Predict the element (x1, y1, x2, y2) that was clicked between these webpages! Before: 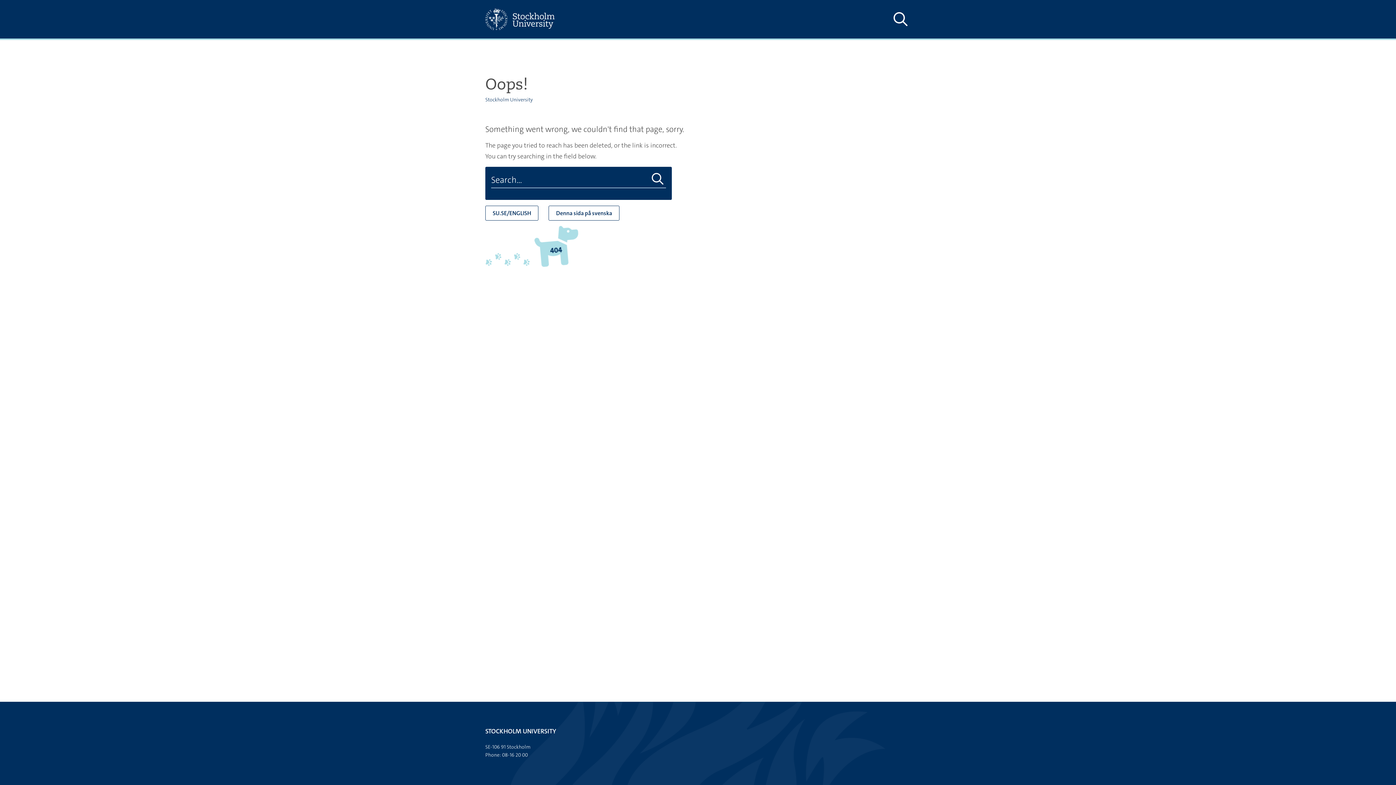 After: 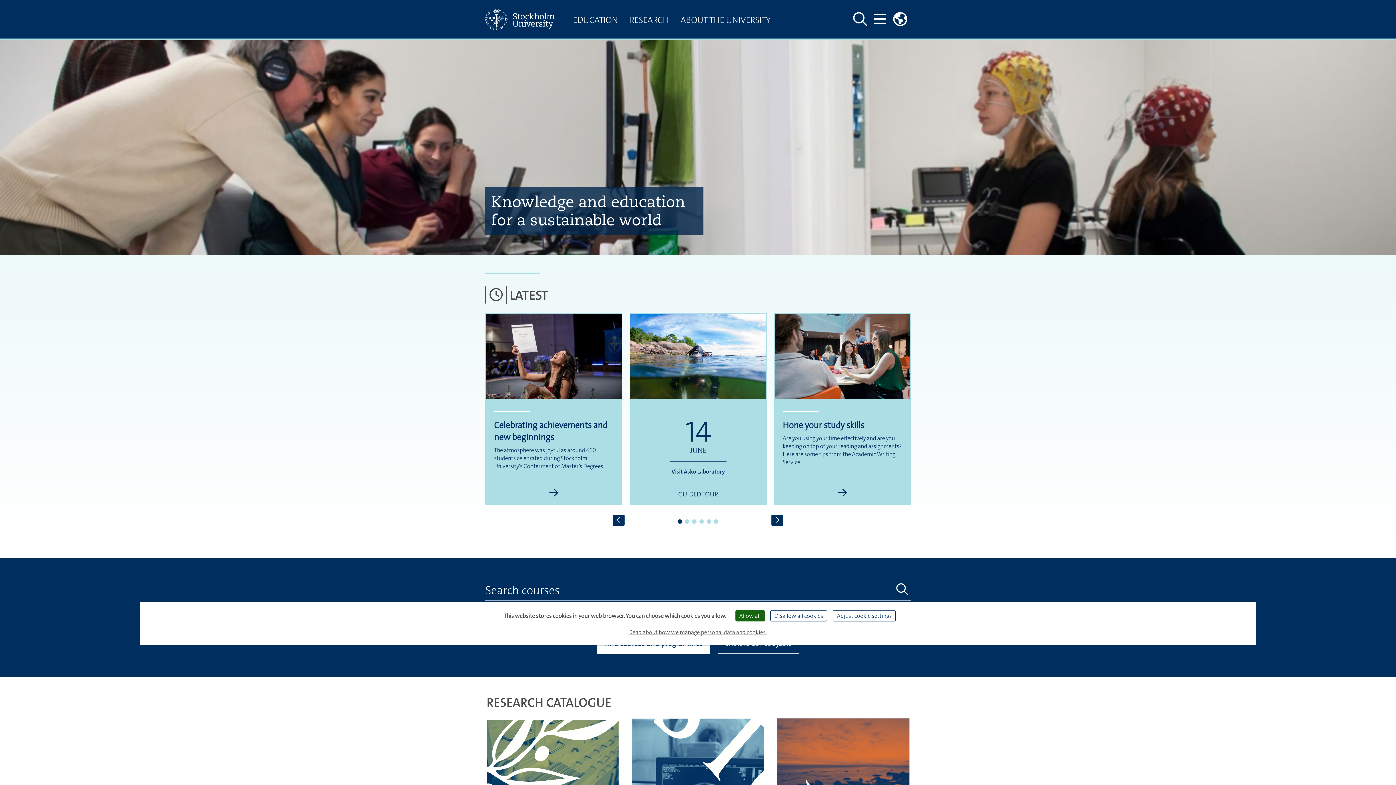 Action: bbox: (485, 0, 567, 38)